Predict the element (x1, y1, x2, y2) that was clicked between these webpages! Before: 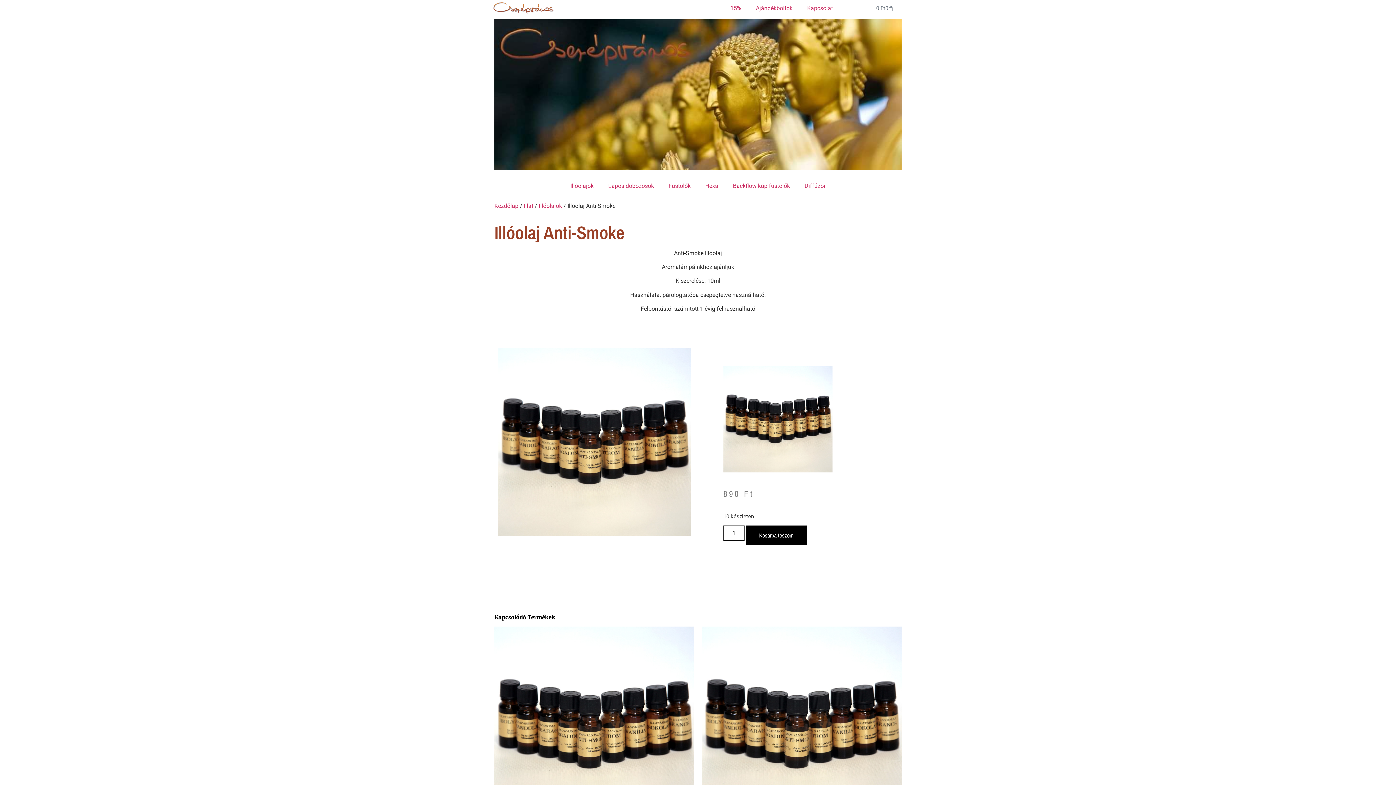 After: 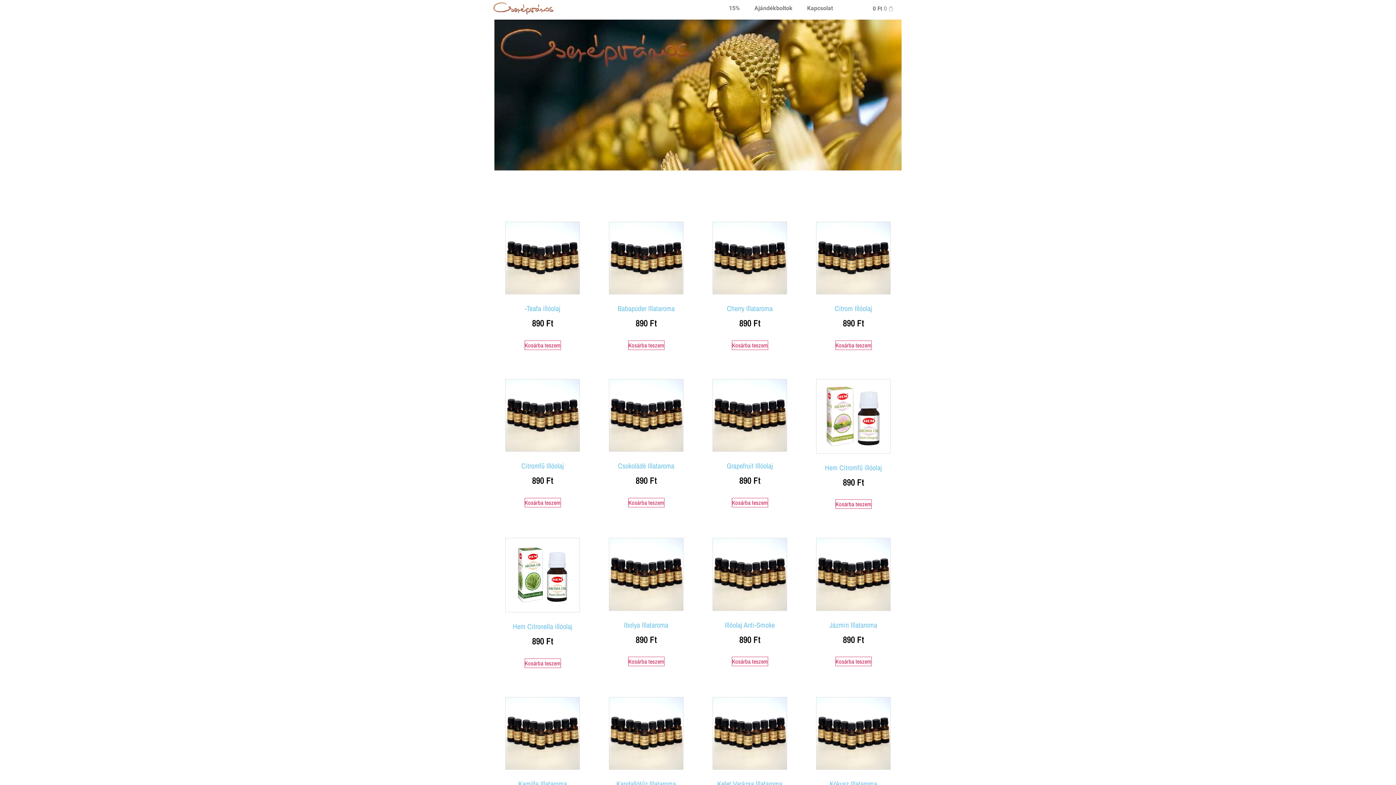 Action: bbox: (563, 177, 601, 194) label: Illóolajok